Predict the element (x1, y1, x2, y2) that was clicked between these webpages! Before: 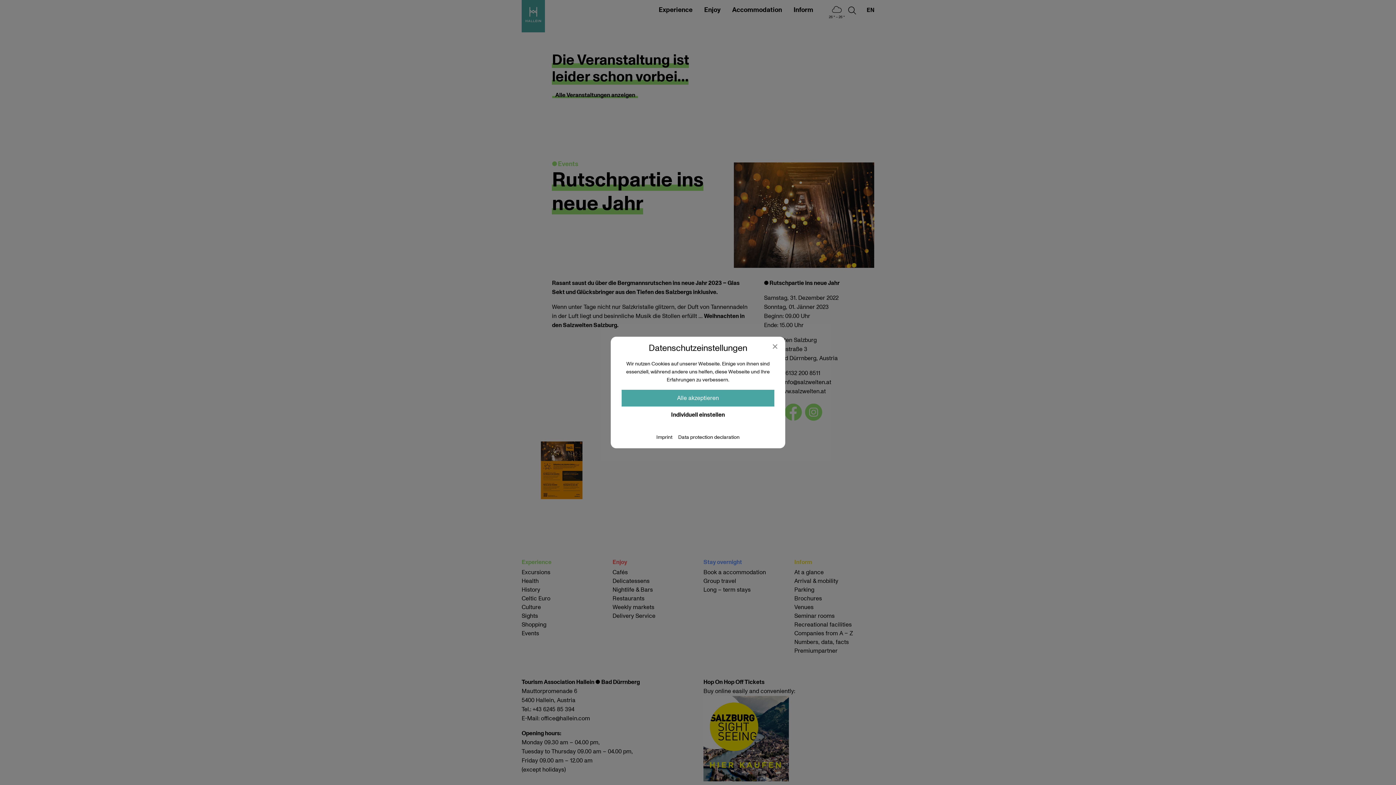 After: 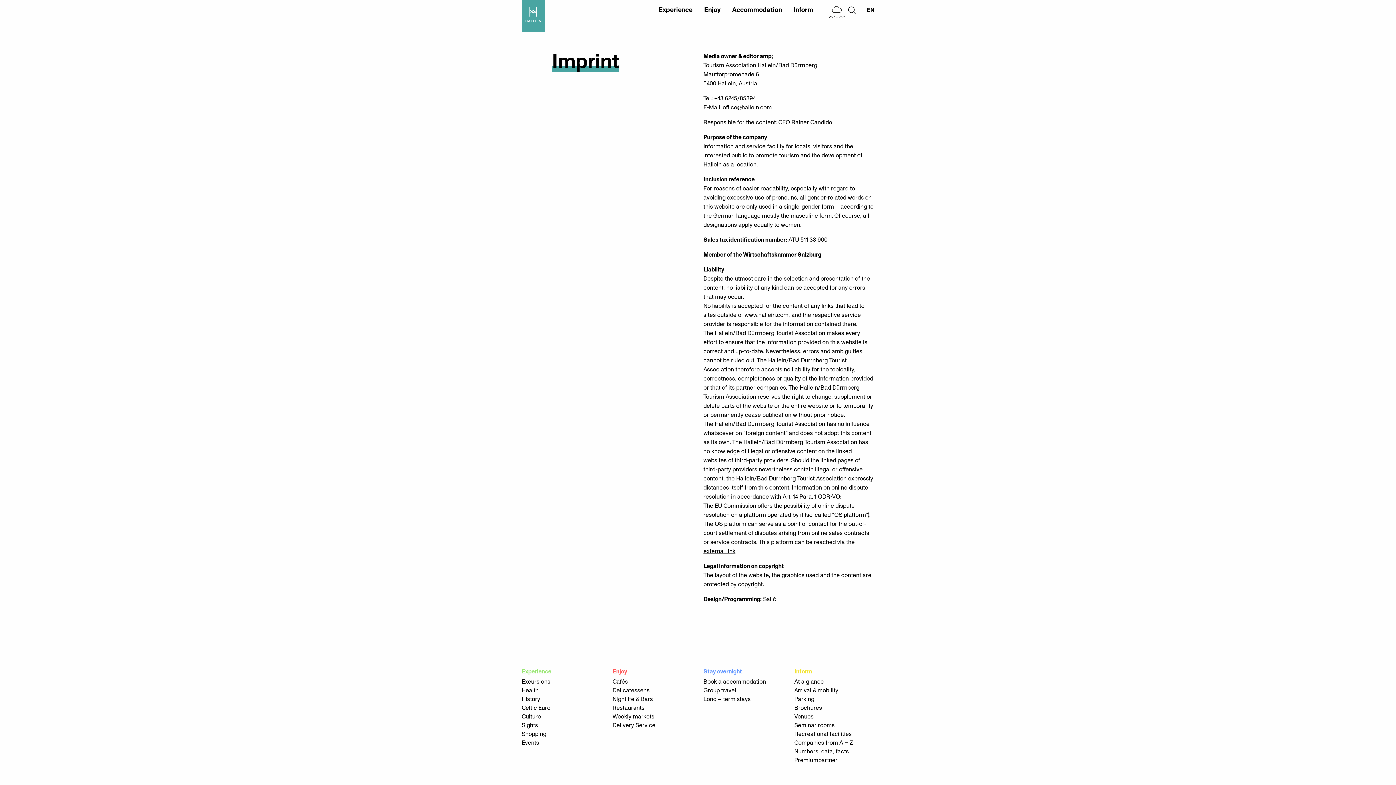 Action: bbox: (656, 435, 672, 440) label: Imprint